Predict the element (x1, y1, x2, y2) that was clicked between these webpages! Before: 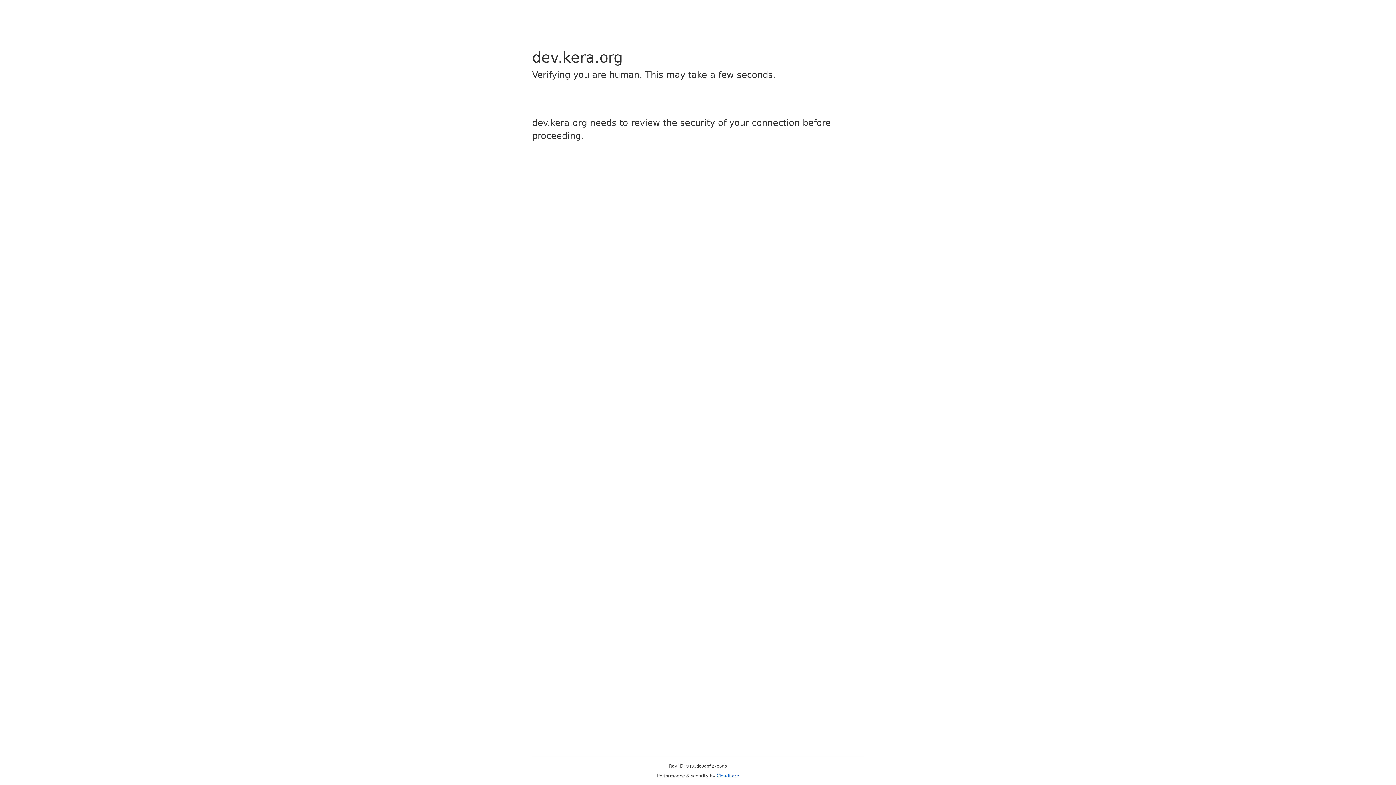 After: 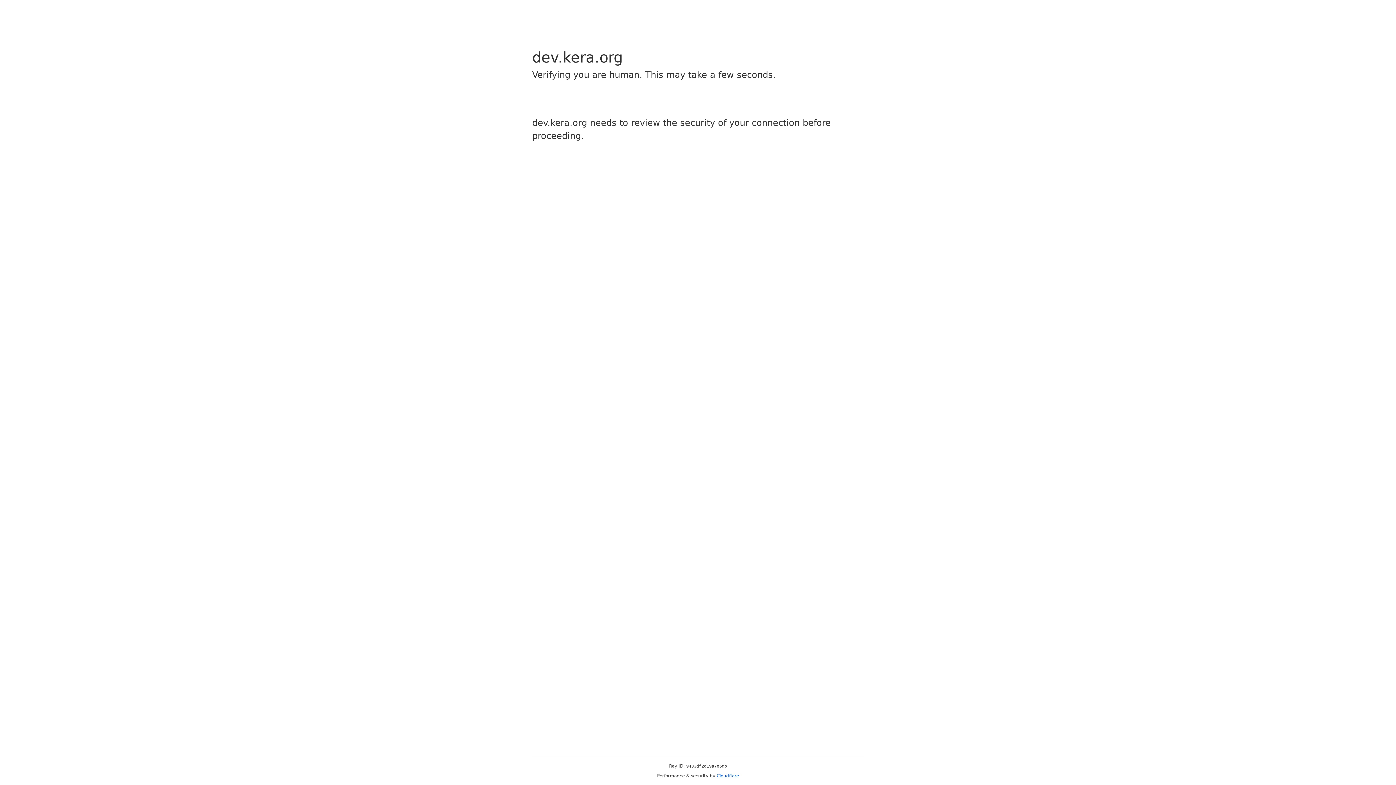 Action: label: Cloudflare bbox: (716, 773, 739, 778)